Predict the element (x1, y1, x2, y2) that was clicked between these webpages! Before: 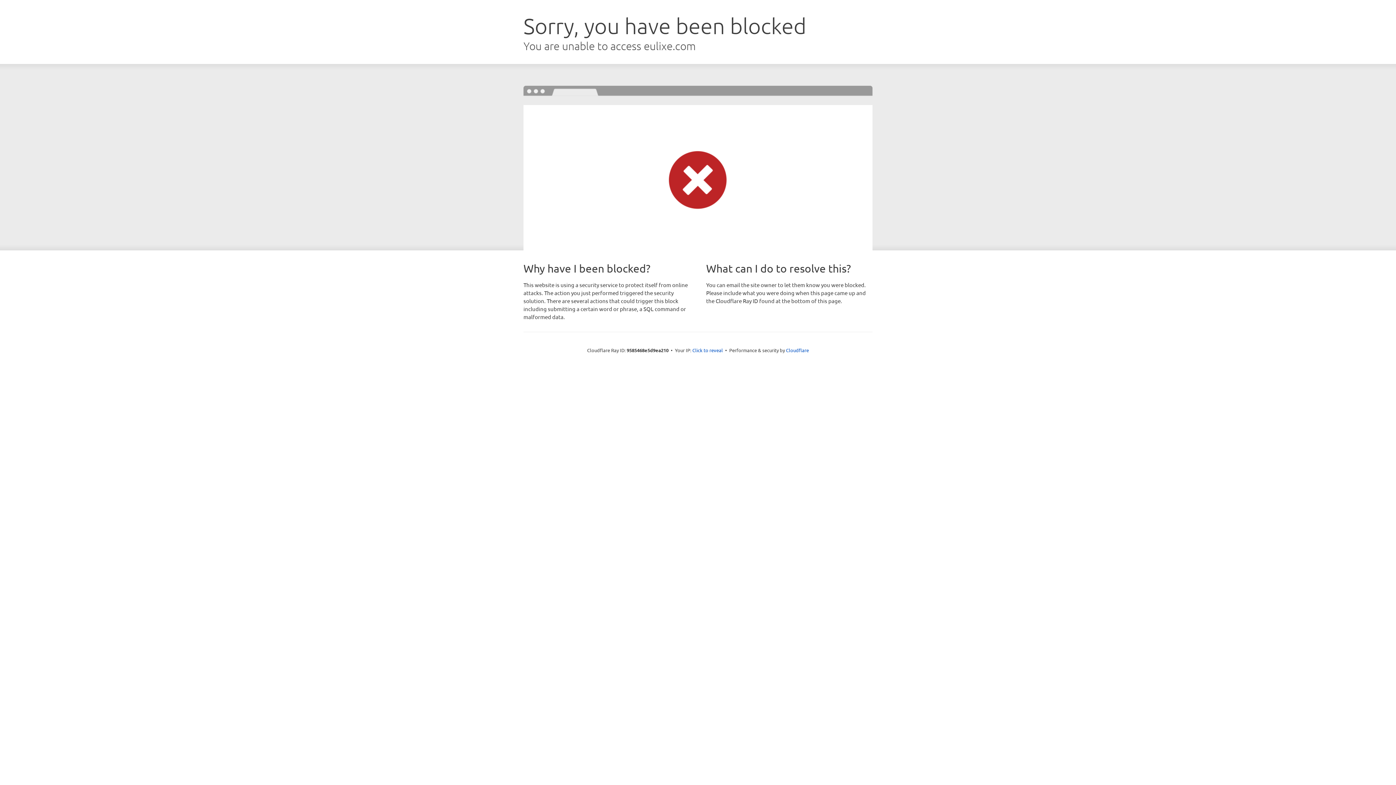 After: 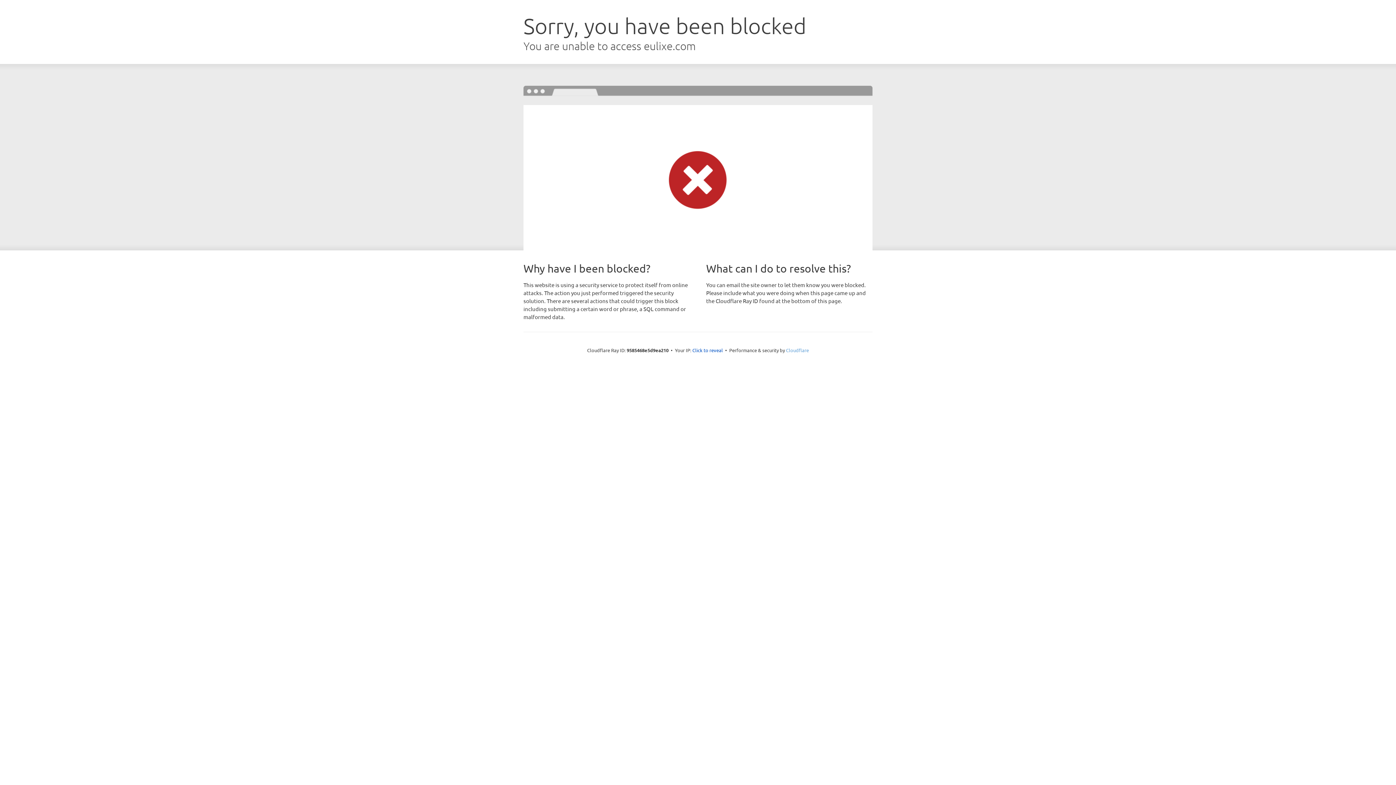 Action: label: Cloudflare bbox: (786, 347, 809, 353)